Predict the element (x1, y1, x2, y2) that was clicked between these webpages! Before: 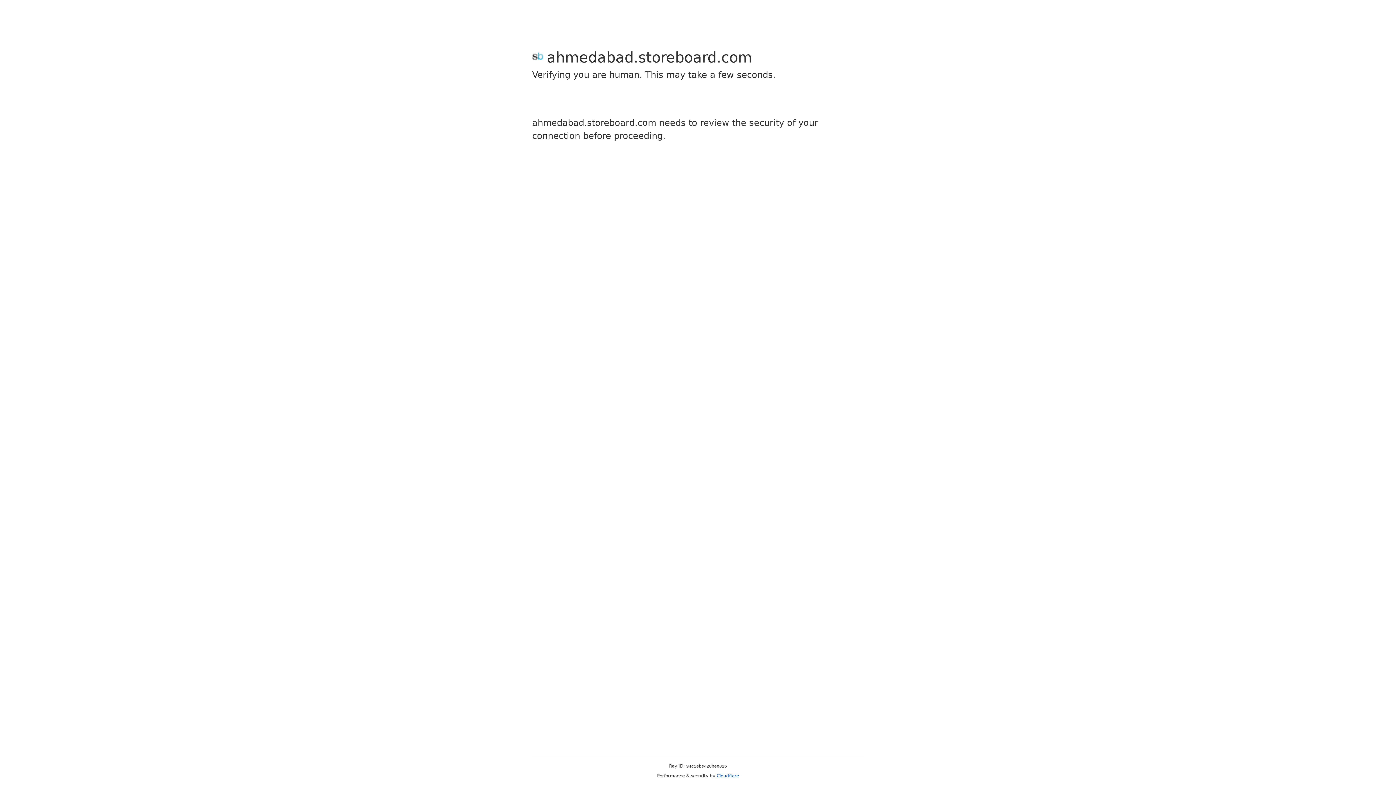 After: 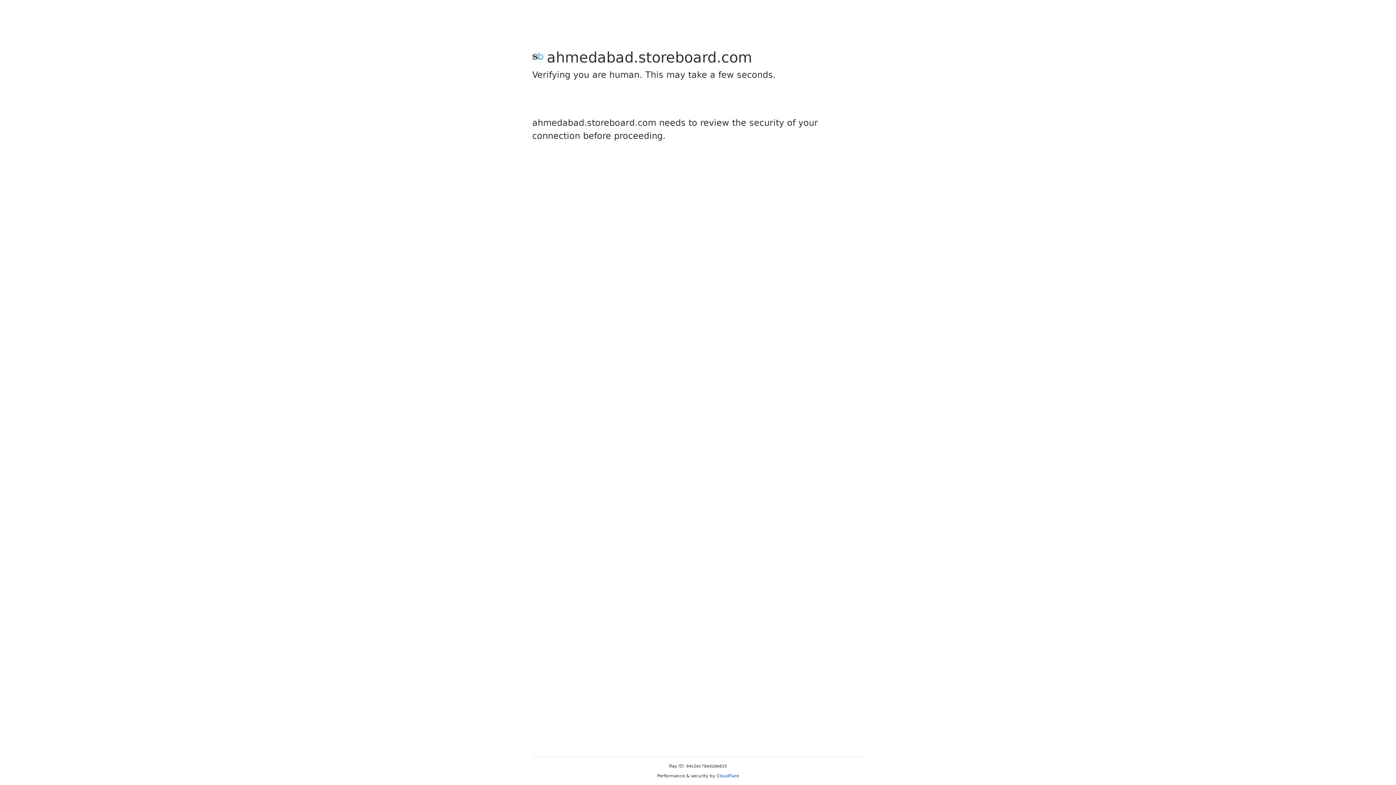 Action: bbox: (716, 773, 739, 778) label: Cloudflare